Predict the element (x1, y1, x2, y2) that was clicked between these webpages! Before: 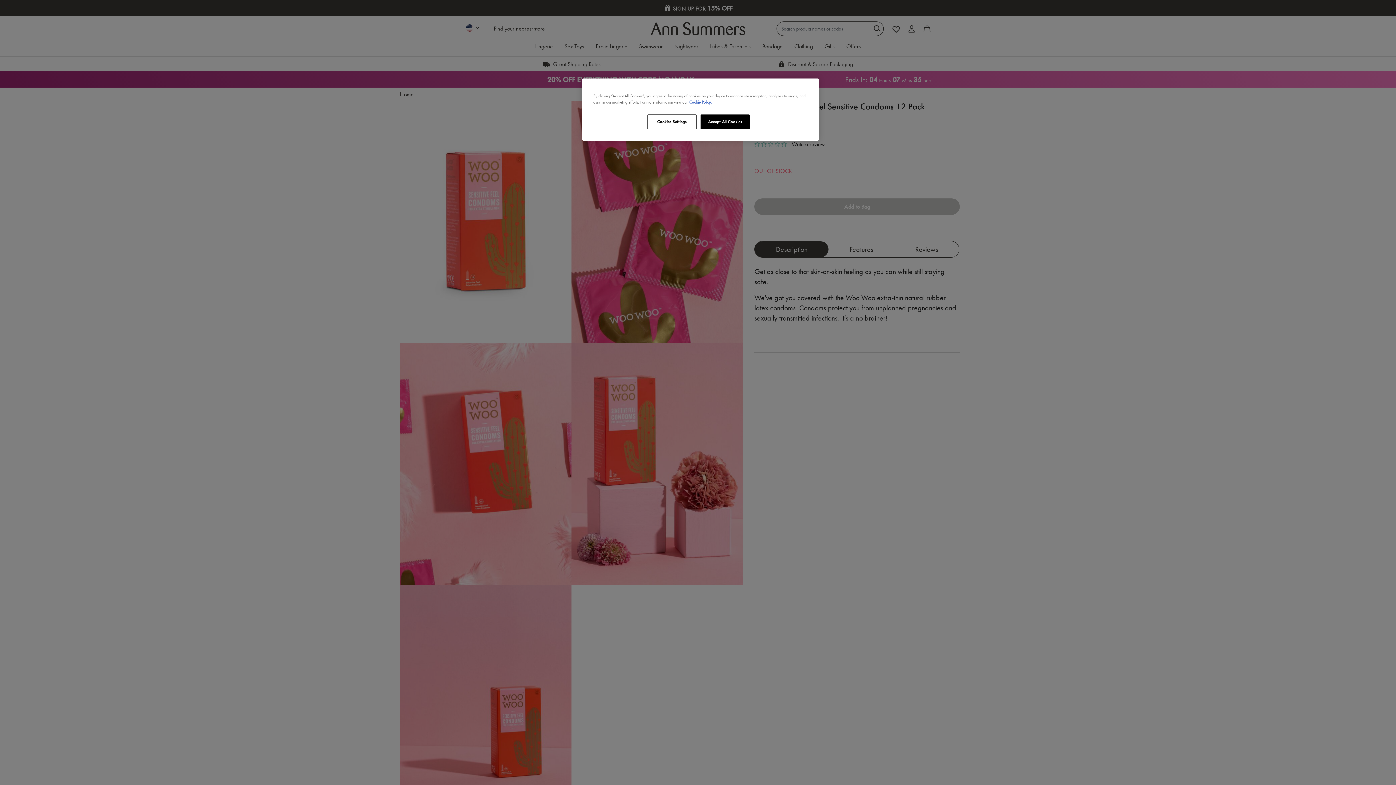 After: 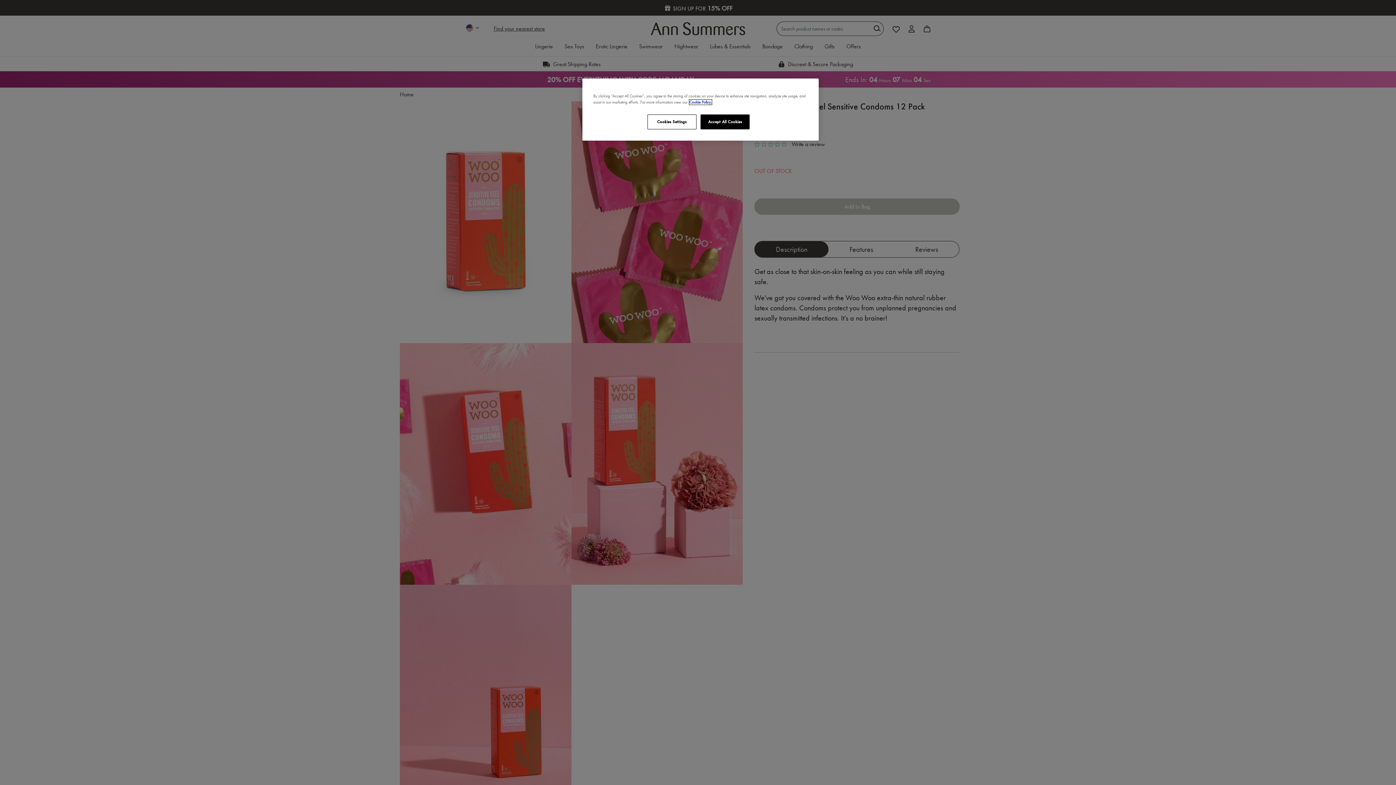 Action: label: More information about your privacy, opens in a new tab bbox: (689, 99, 712, 104)